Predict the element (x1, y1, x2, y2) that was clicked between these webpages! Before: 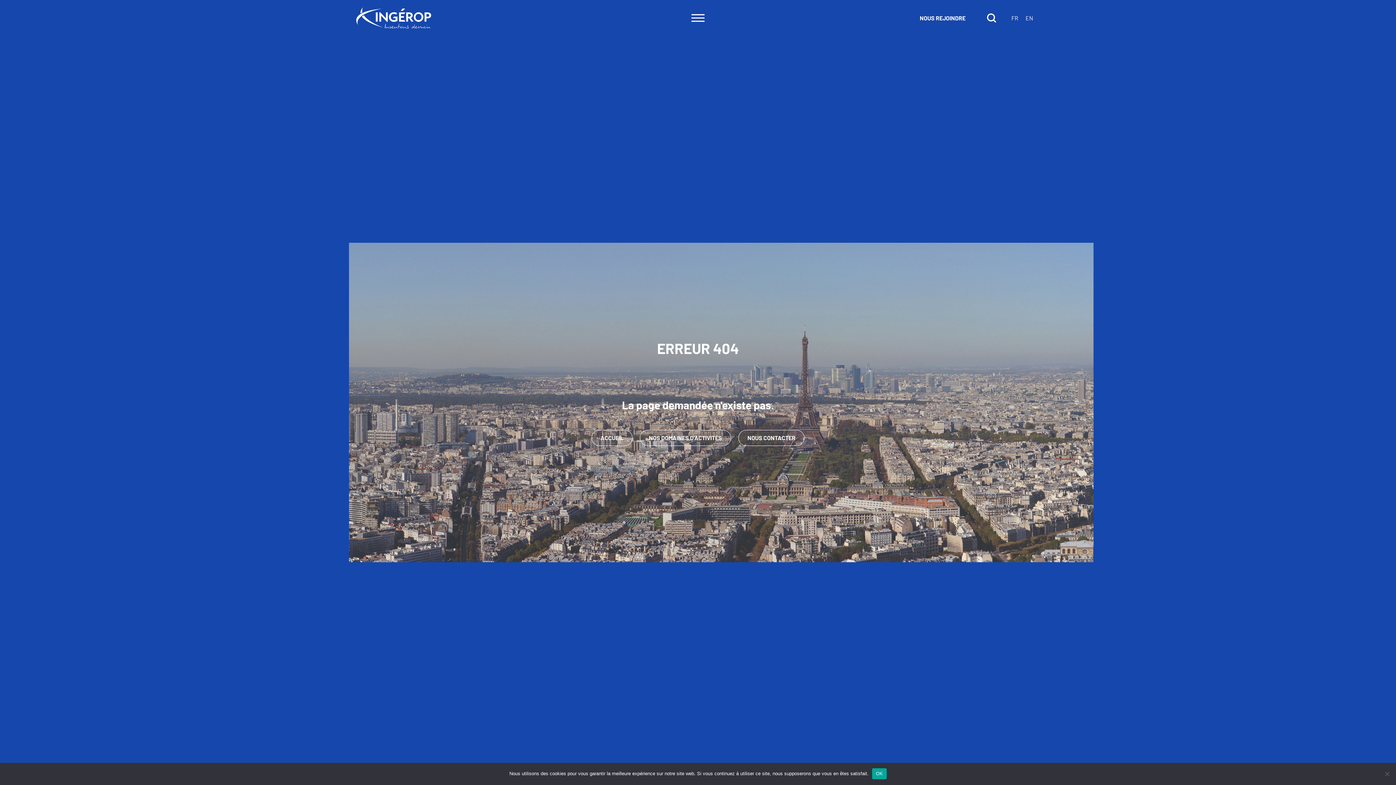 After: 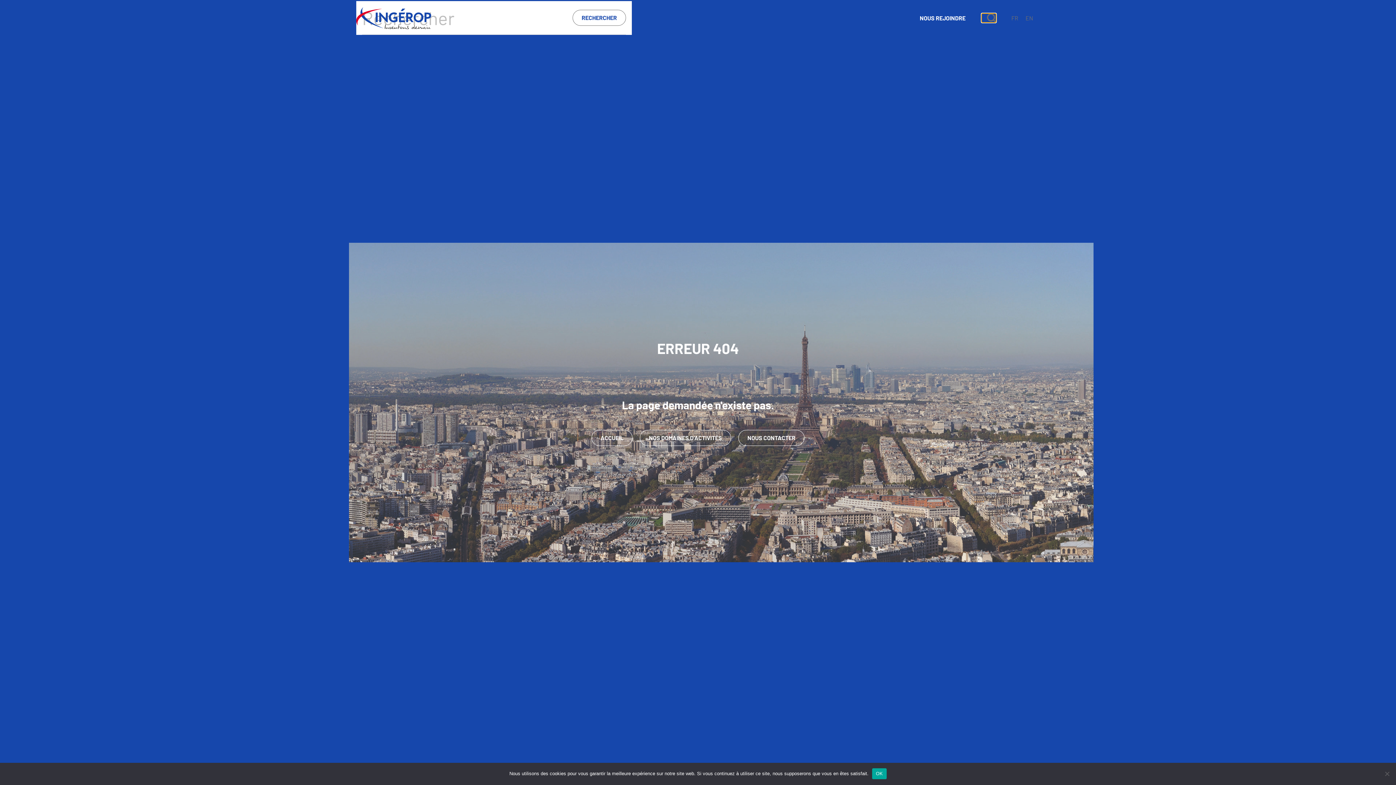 Action: bbox: (981, 13, 996, 22)